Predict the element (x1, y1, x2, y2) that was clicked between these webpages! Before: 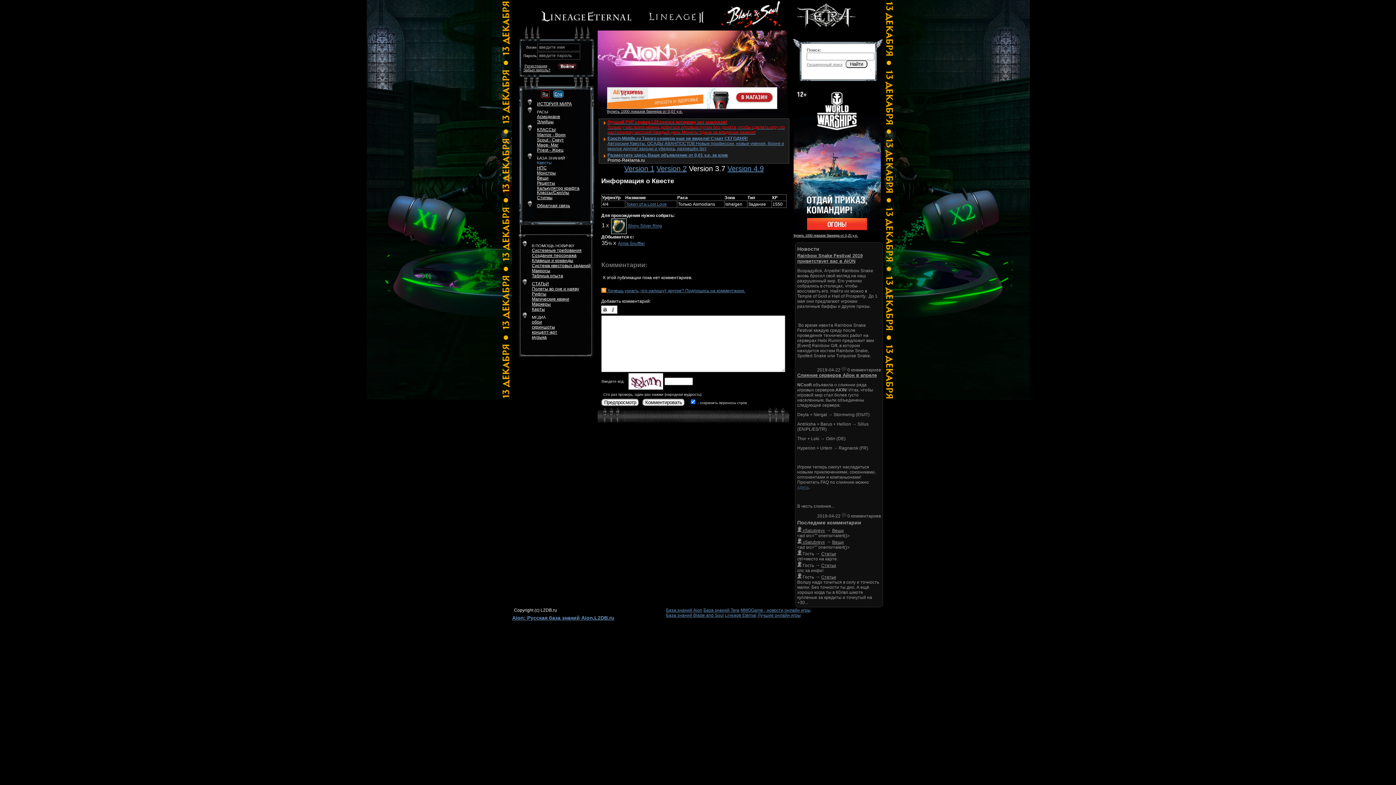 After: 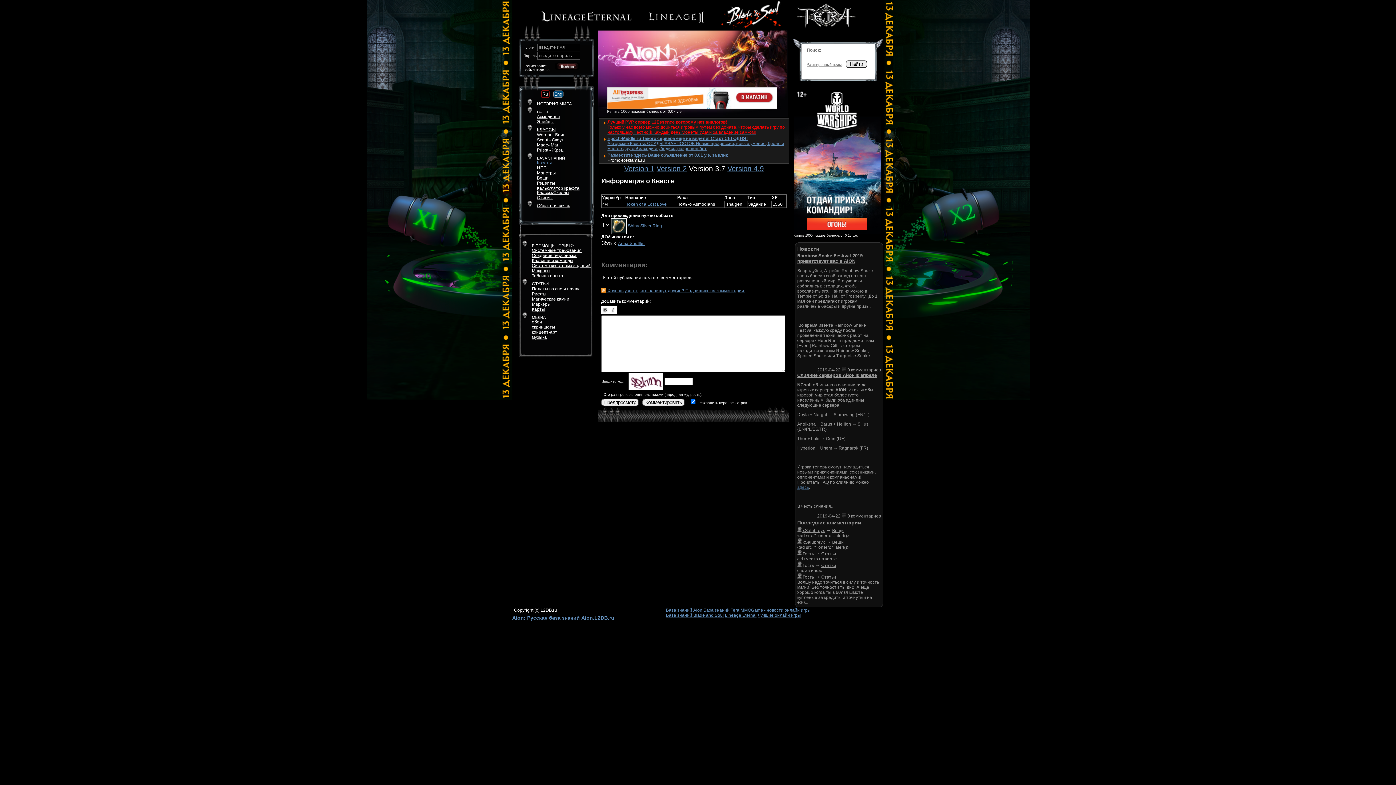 Action: label: Только у нас всего можно добиться игровым путем без доната, чтобы сделать игру по настоящему честной! Каждый день Монеты Удачи за владение замком! bbox: (607, 124, 785, 134)